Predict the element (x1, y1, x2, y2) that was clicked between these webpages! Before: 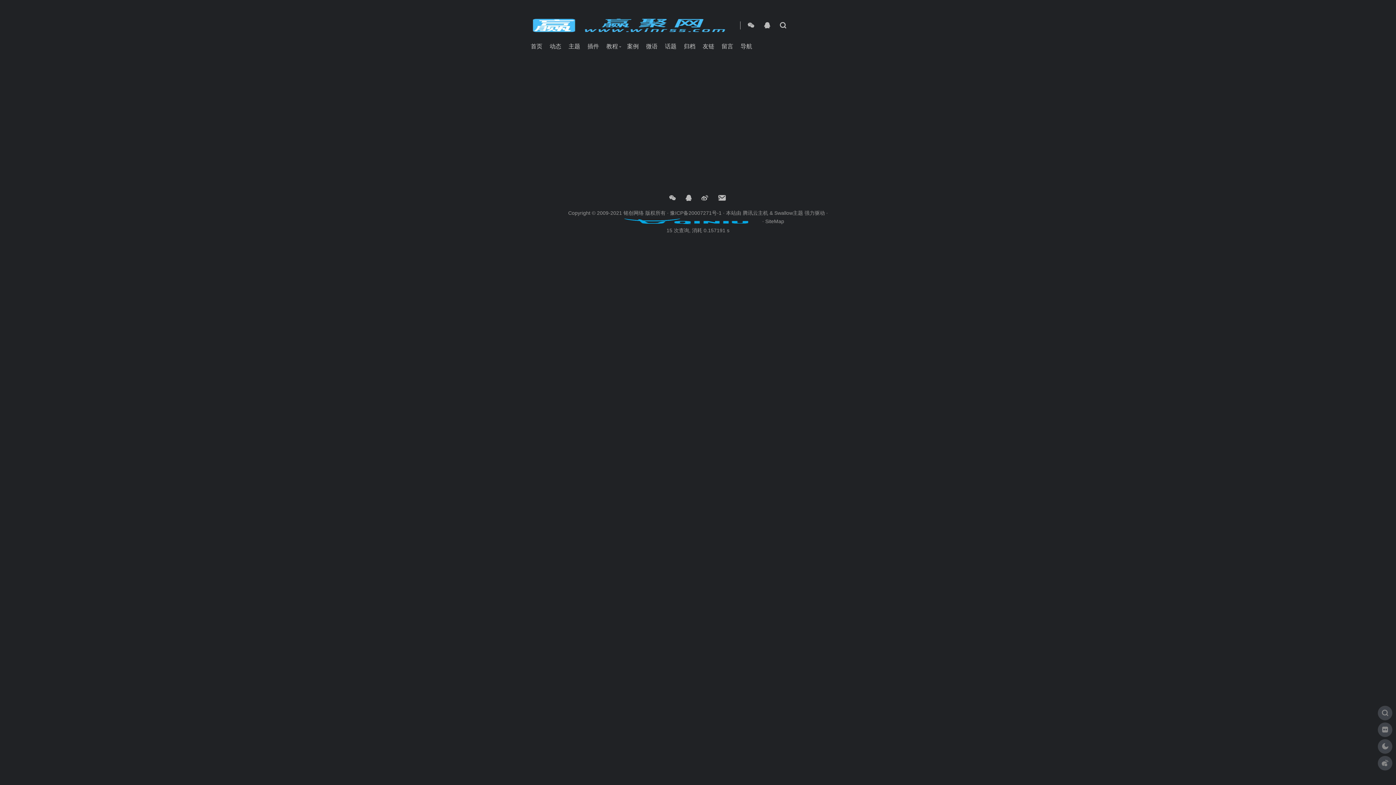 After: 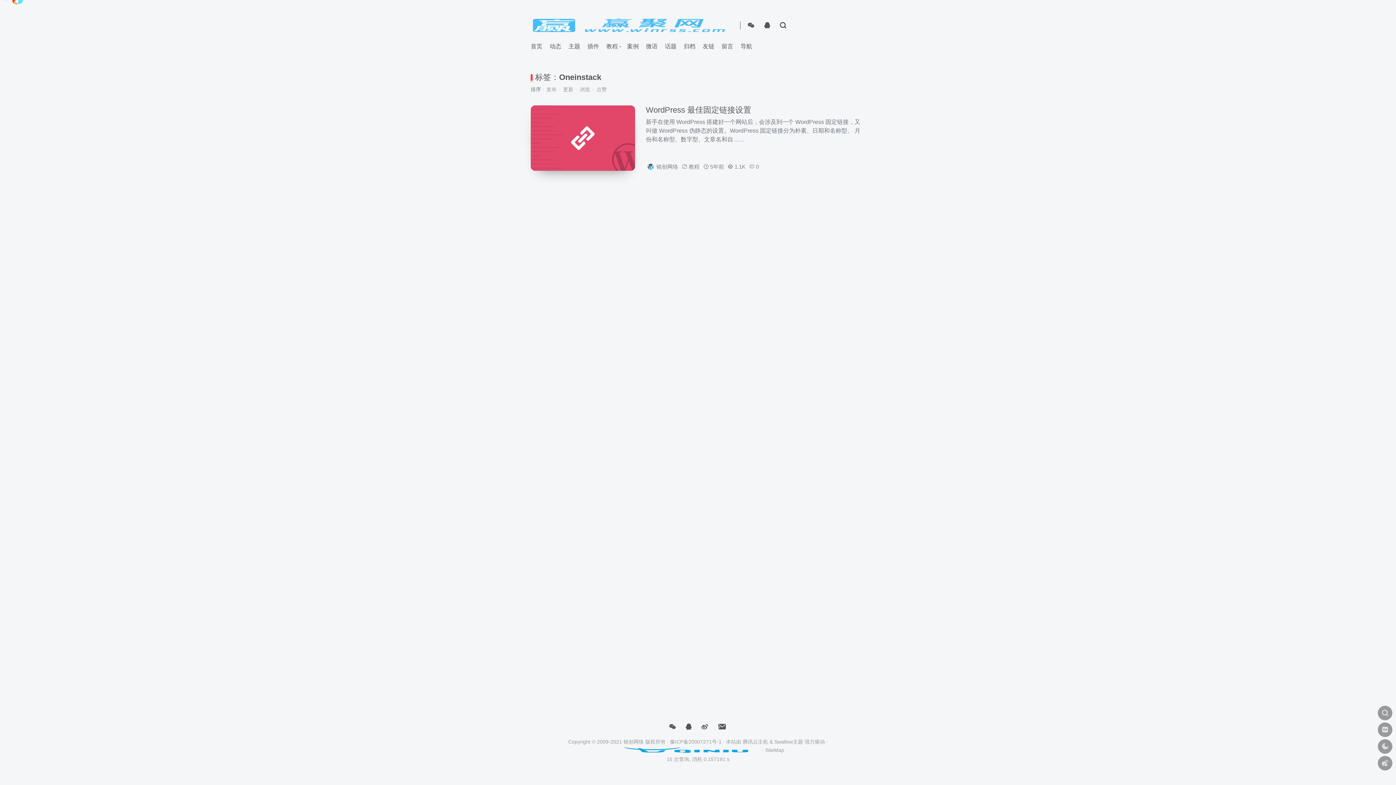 Action: label: 腾讯云主机 bbox: (742, 210, 768, 216)